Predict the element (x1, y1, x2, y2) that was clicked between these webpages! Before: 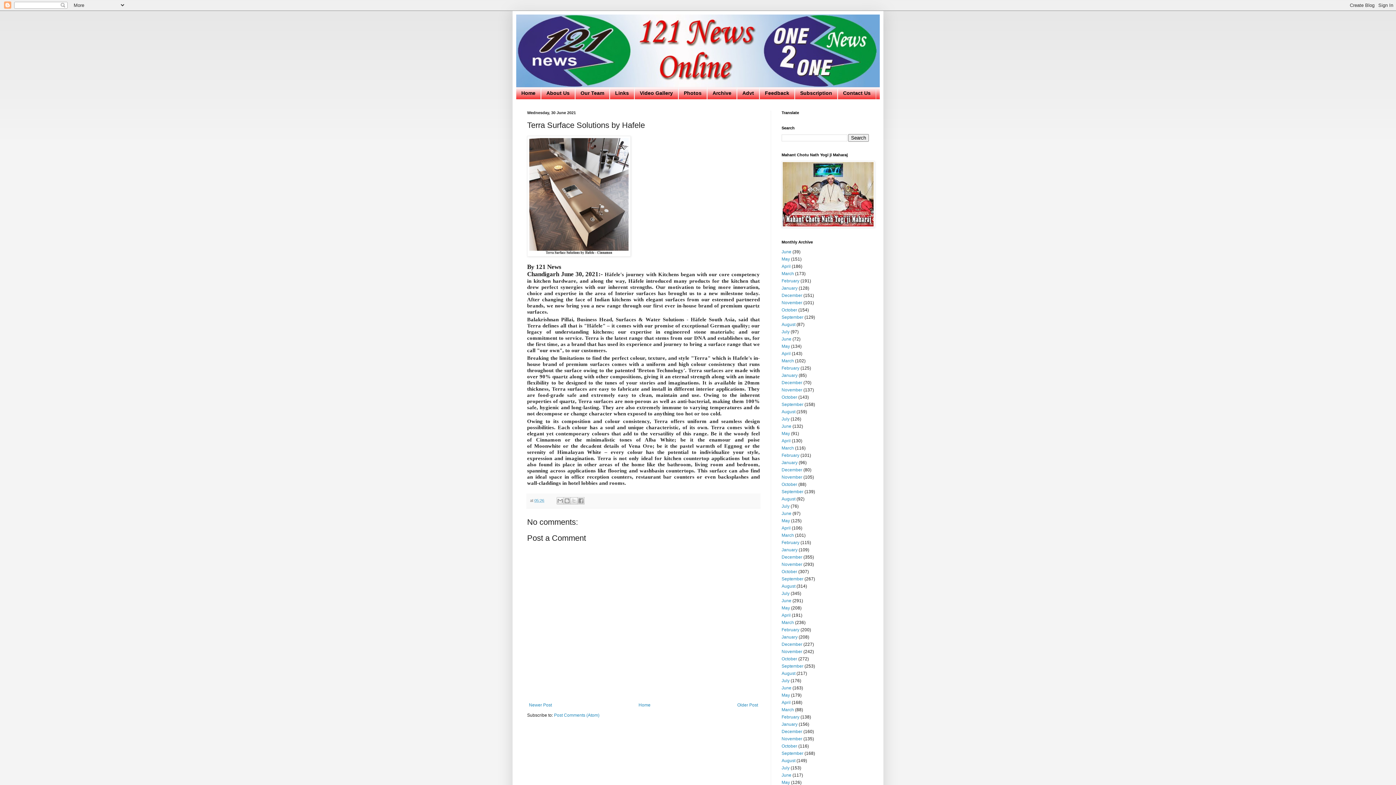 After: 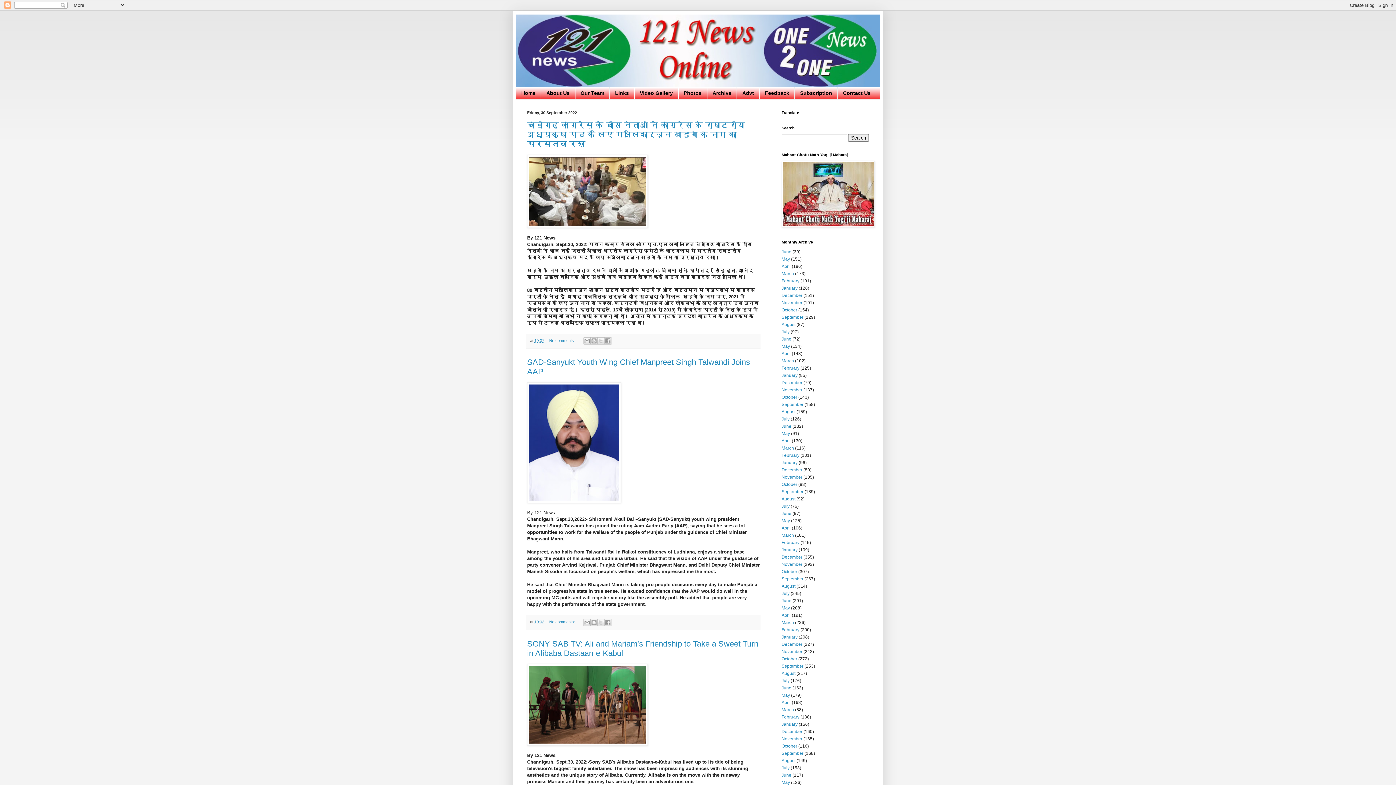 Action: bbox: (781, 489, 803, 494) label: September